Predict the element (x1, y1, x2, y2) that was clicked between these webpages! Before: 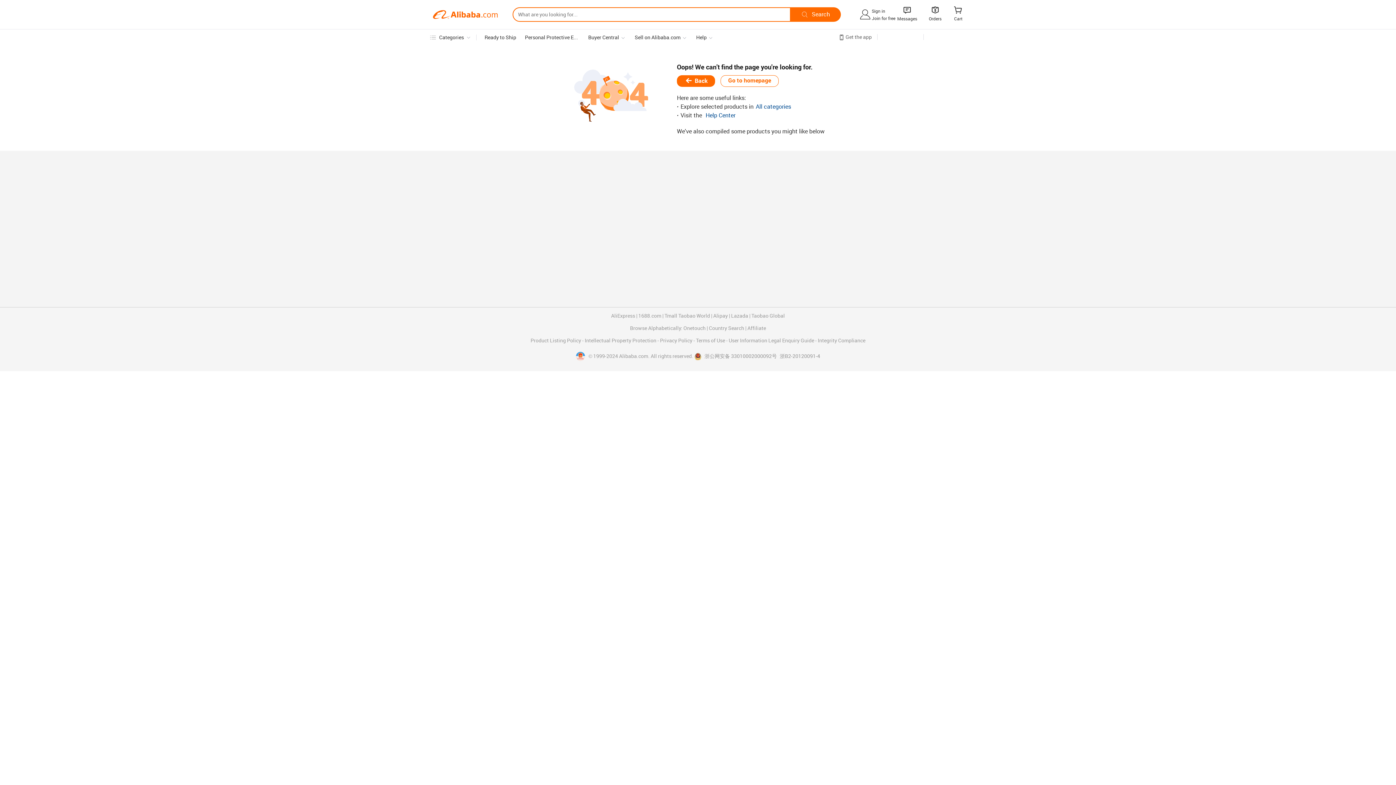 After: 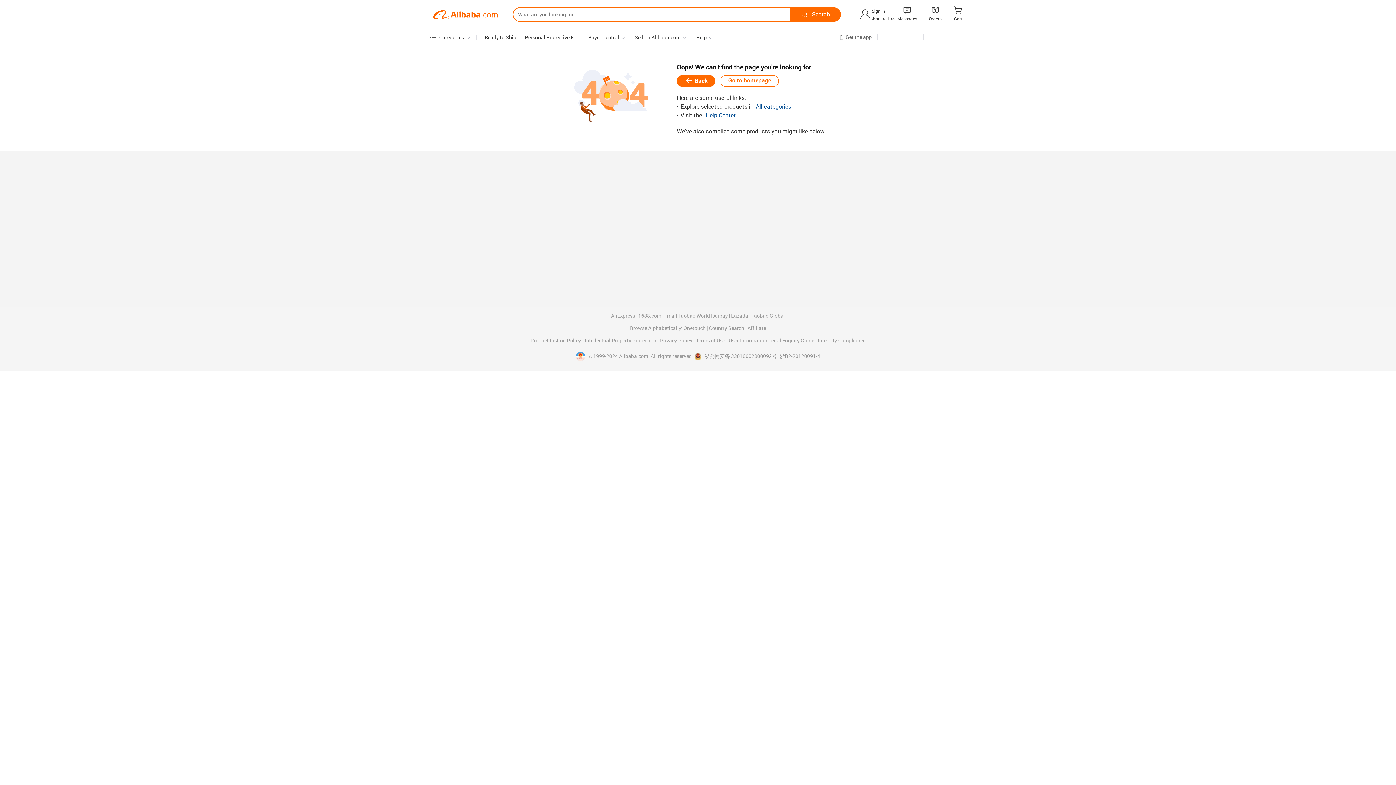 Action: label: Taobao Global bbox: (751, 313, 785, 318)